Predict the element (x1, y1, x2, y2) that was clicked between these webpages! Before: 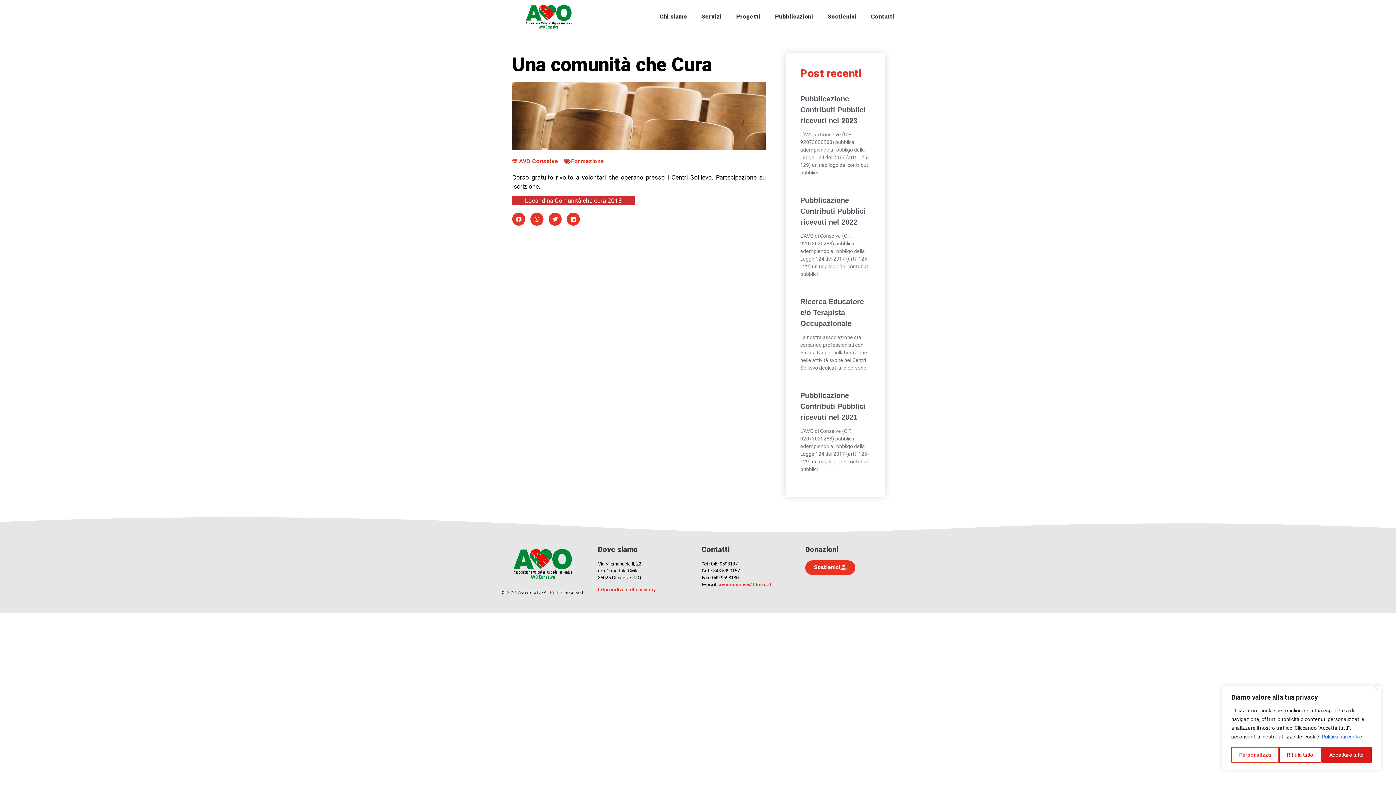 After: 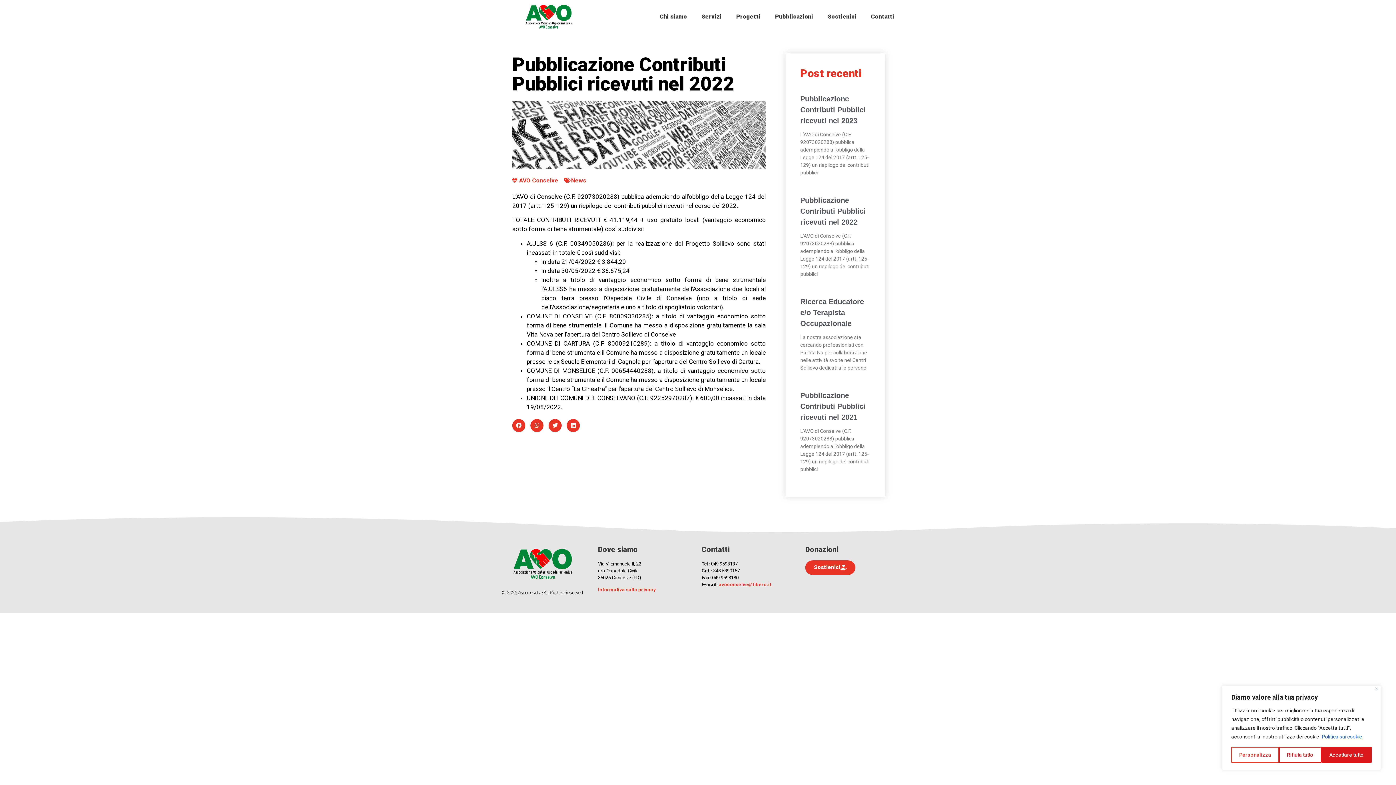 Action: bbox: (800, 196, 865, 226) label: Pubblicazione Contributi Pubblici ricevuti nel 2022